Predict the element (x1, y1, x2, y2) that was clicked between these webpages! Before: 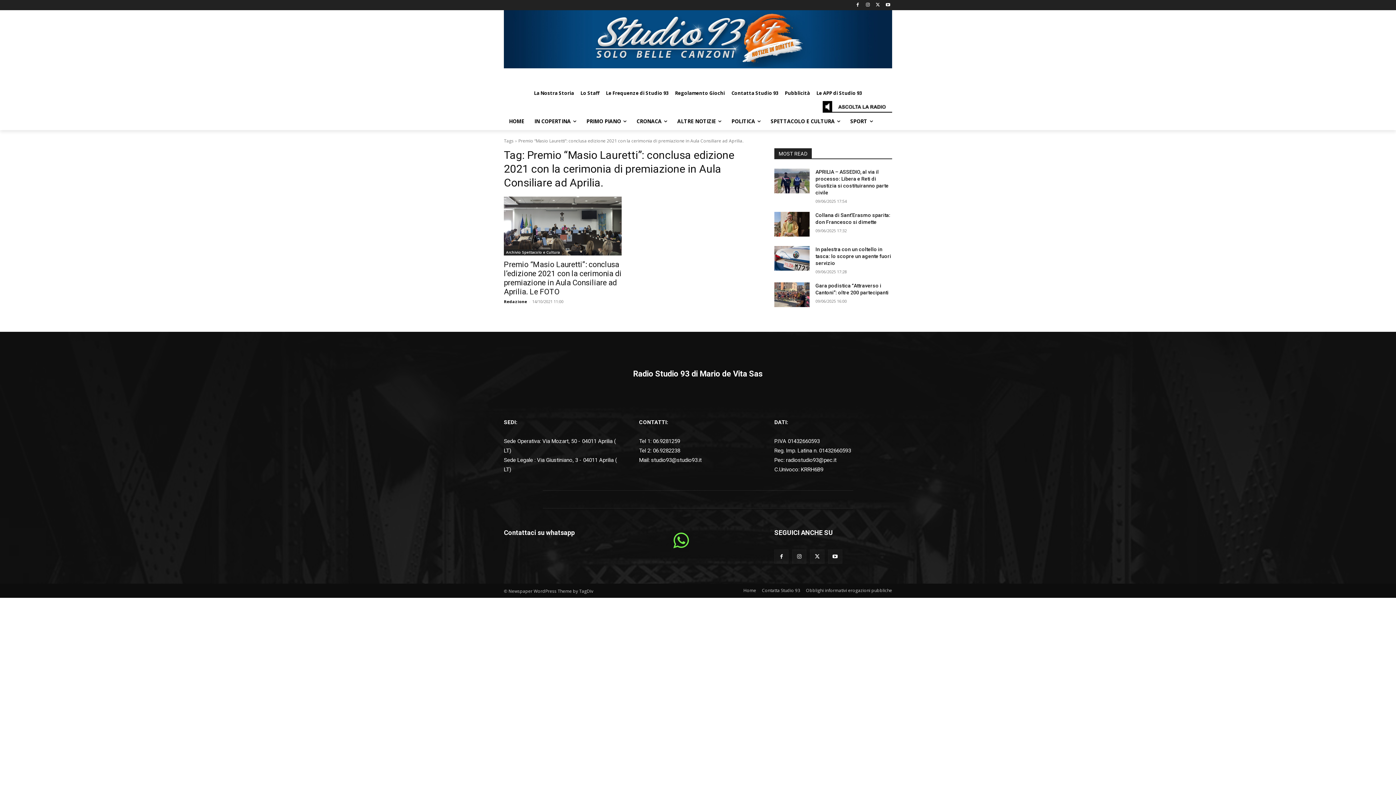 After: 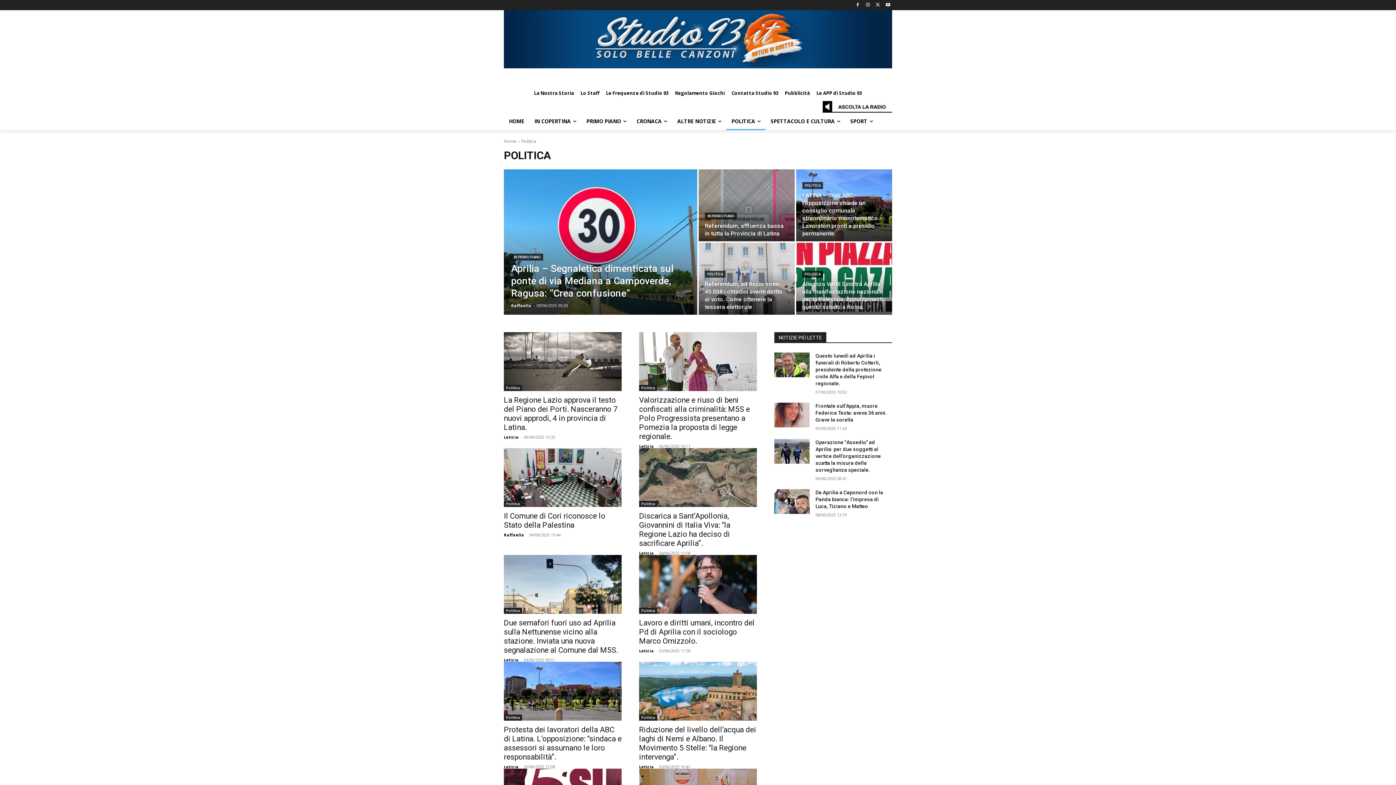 Action: label: POLITICA bbox: (726, 112, 765, 130)